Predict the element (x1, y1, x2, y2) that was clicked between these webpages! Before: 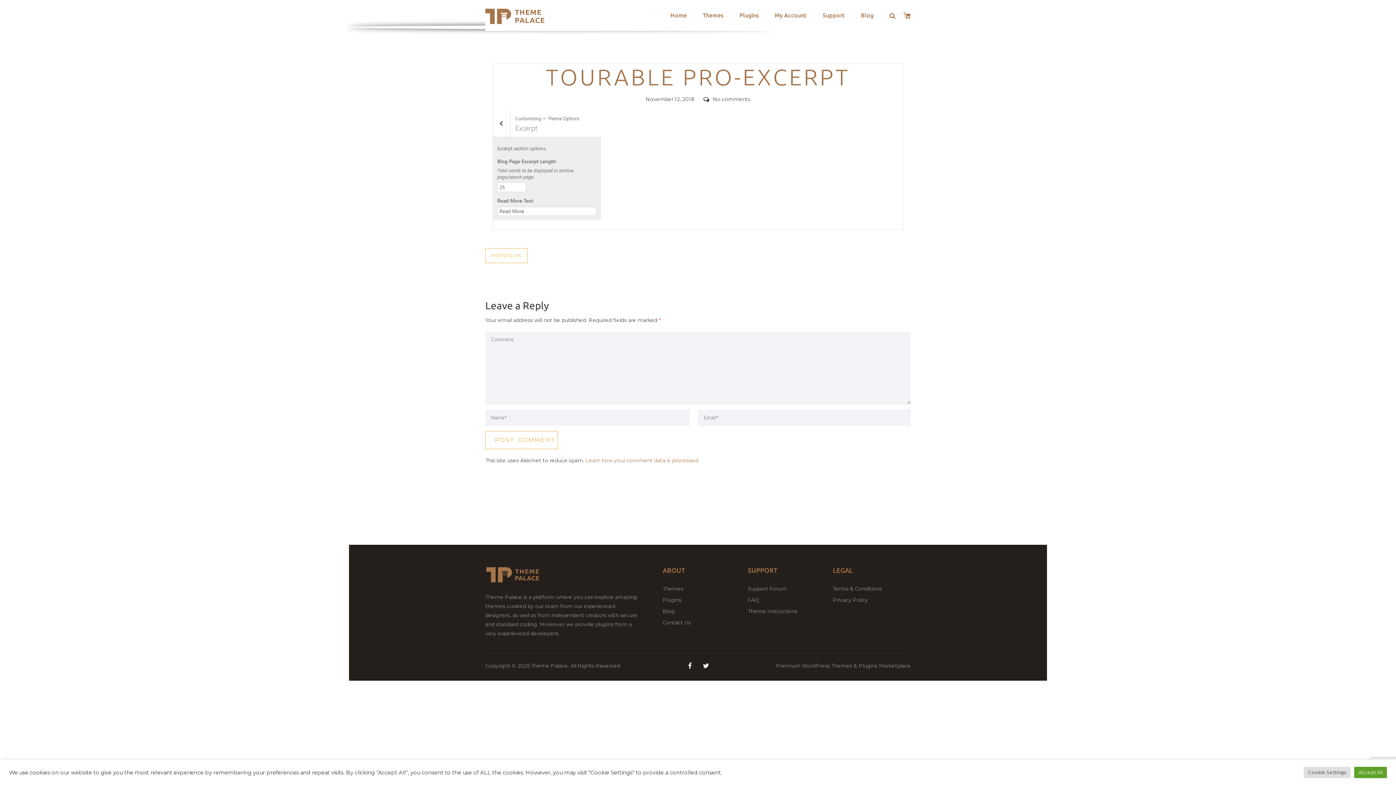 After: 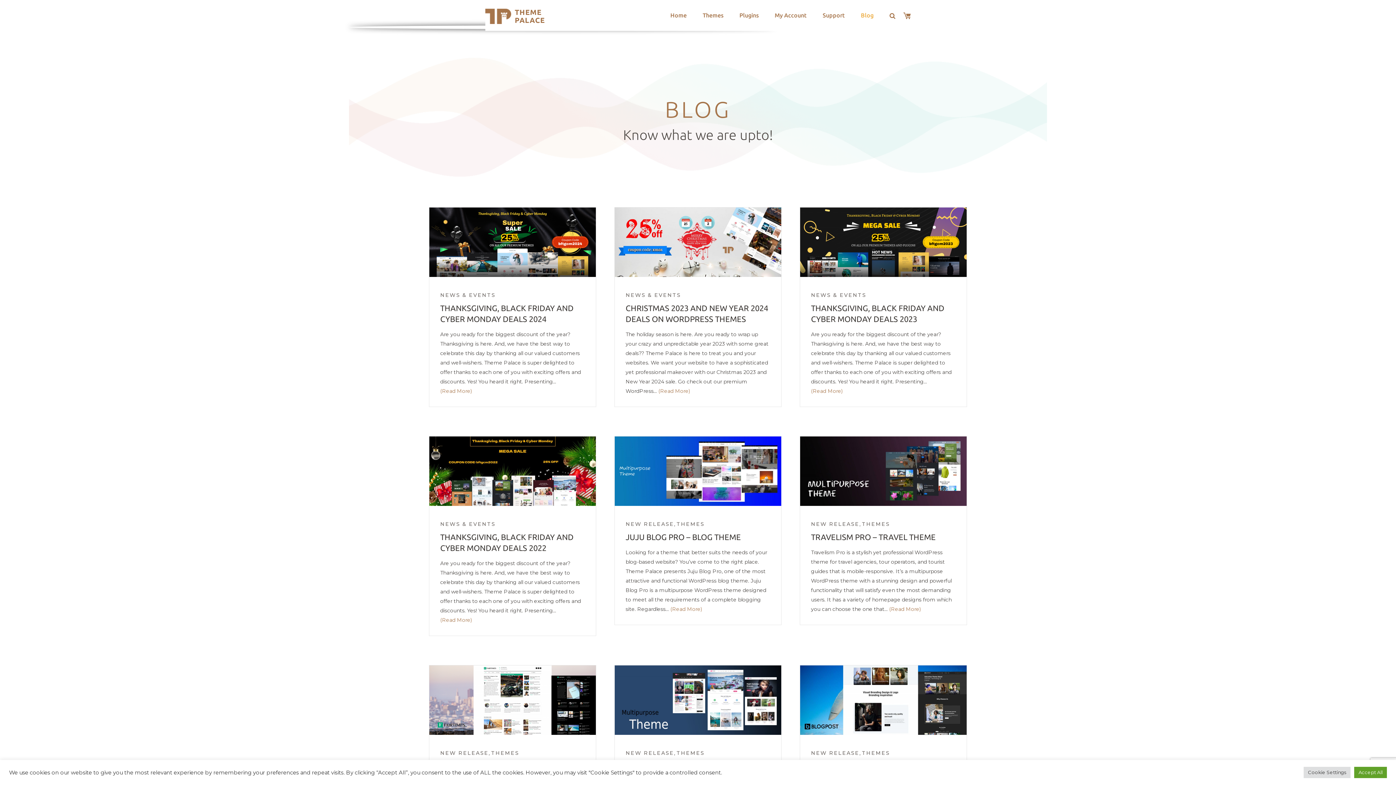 Action: bbox: (853, 1, 881, 28) label: Blog